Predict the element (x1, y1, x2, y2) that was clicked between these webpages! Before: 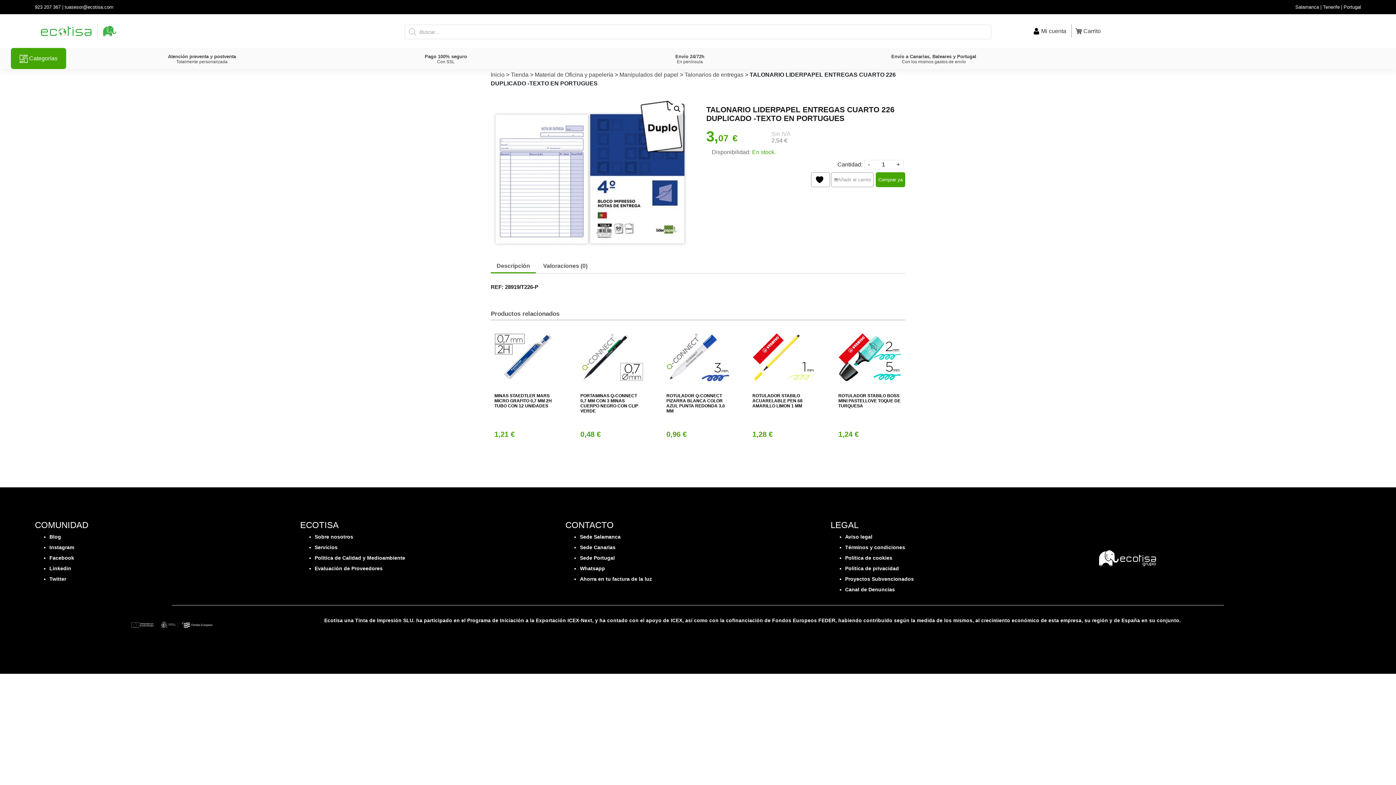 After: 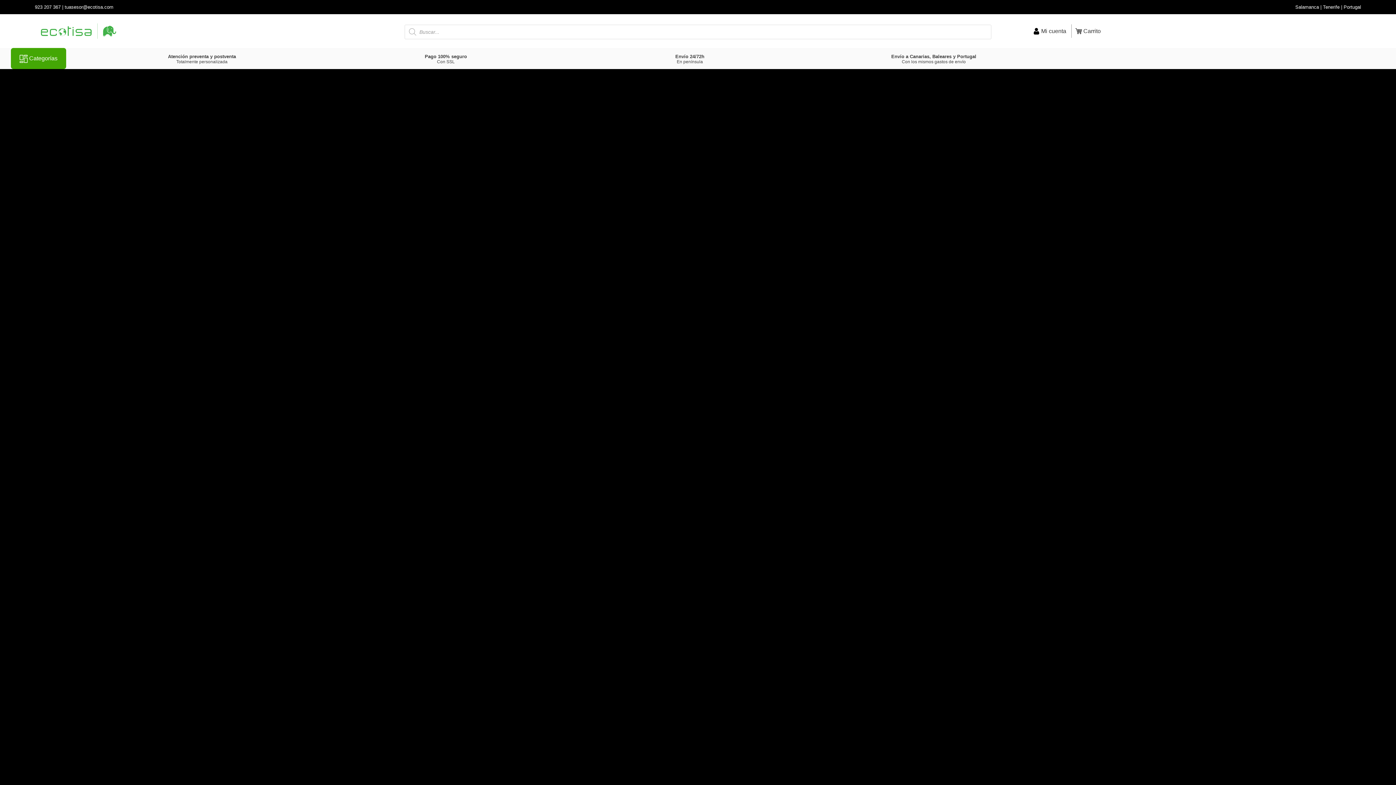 Action: bbox: (490, 96, 689, 248)